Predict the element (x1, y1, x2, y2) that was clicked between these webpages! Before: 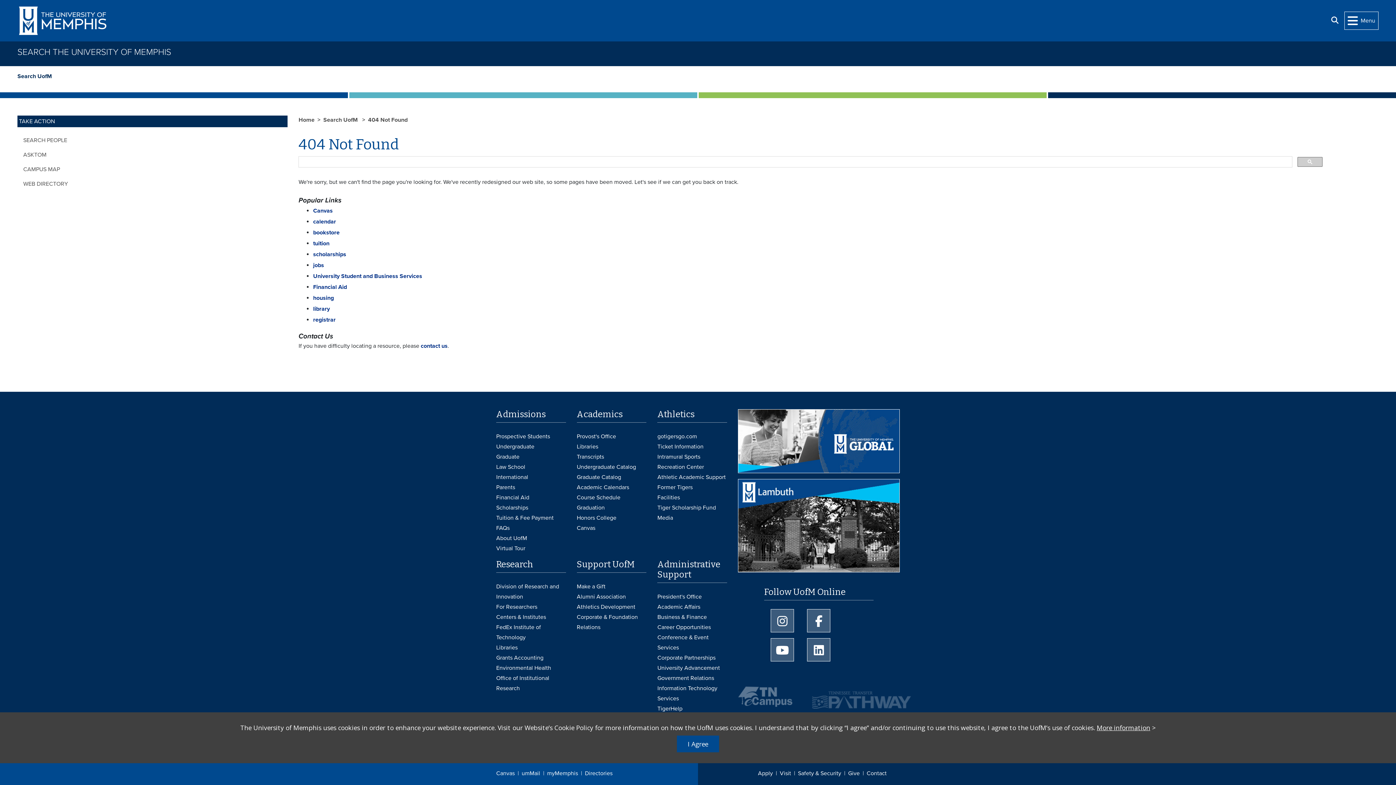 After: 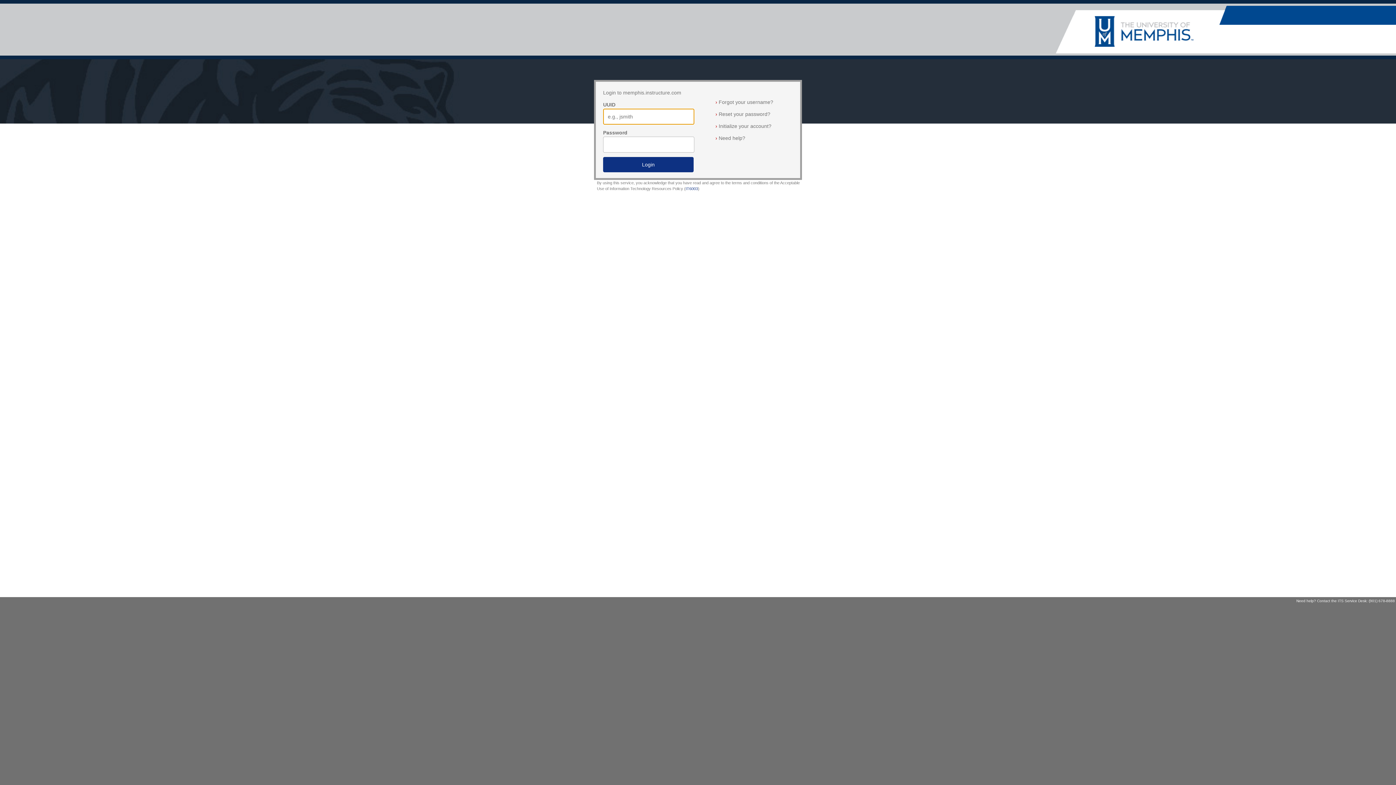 Action: label: Canvas bbox: (313, 207, 332, 214)